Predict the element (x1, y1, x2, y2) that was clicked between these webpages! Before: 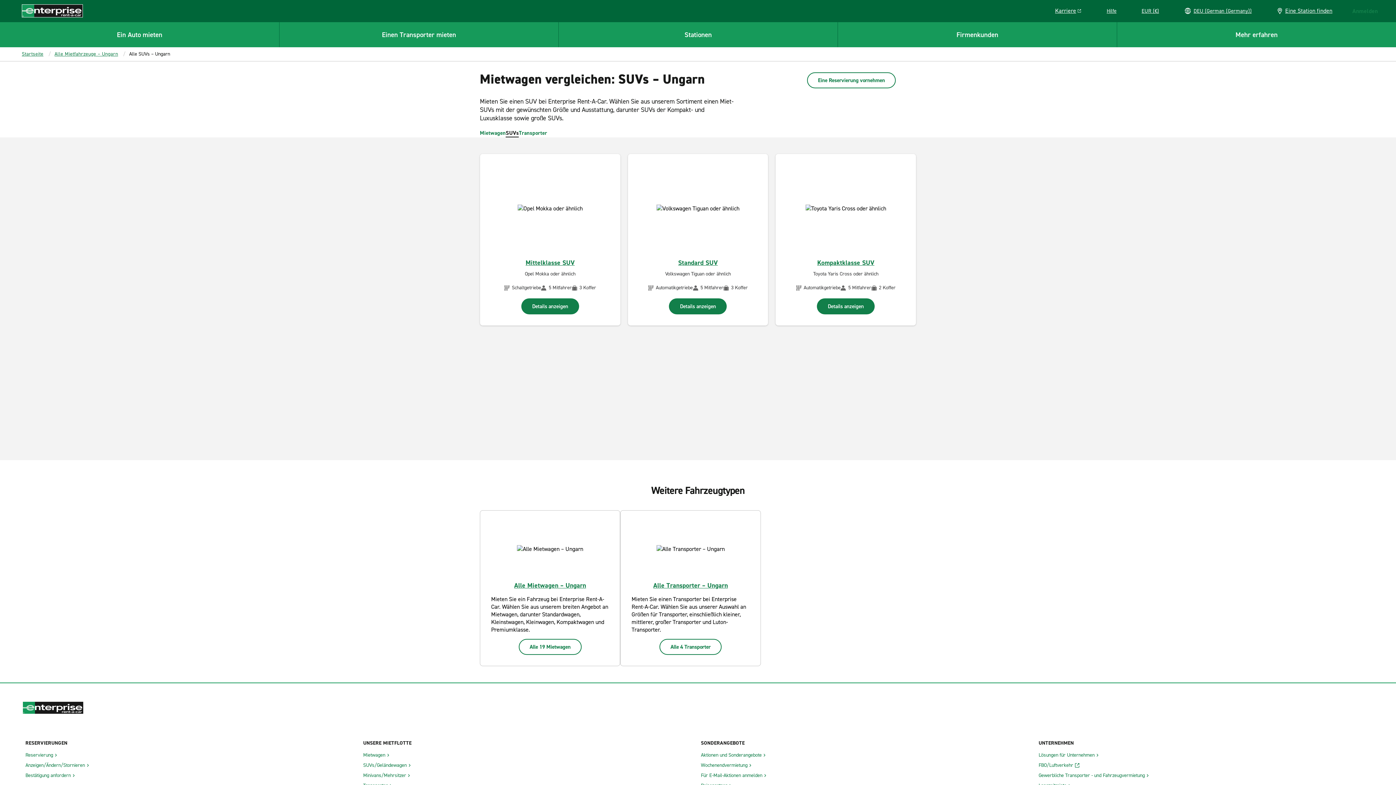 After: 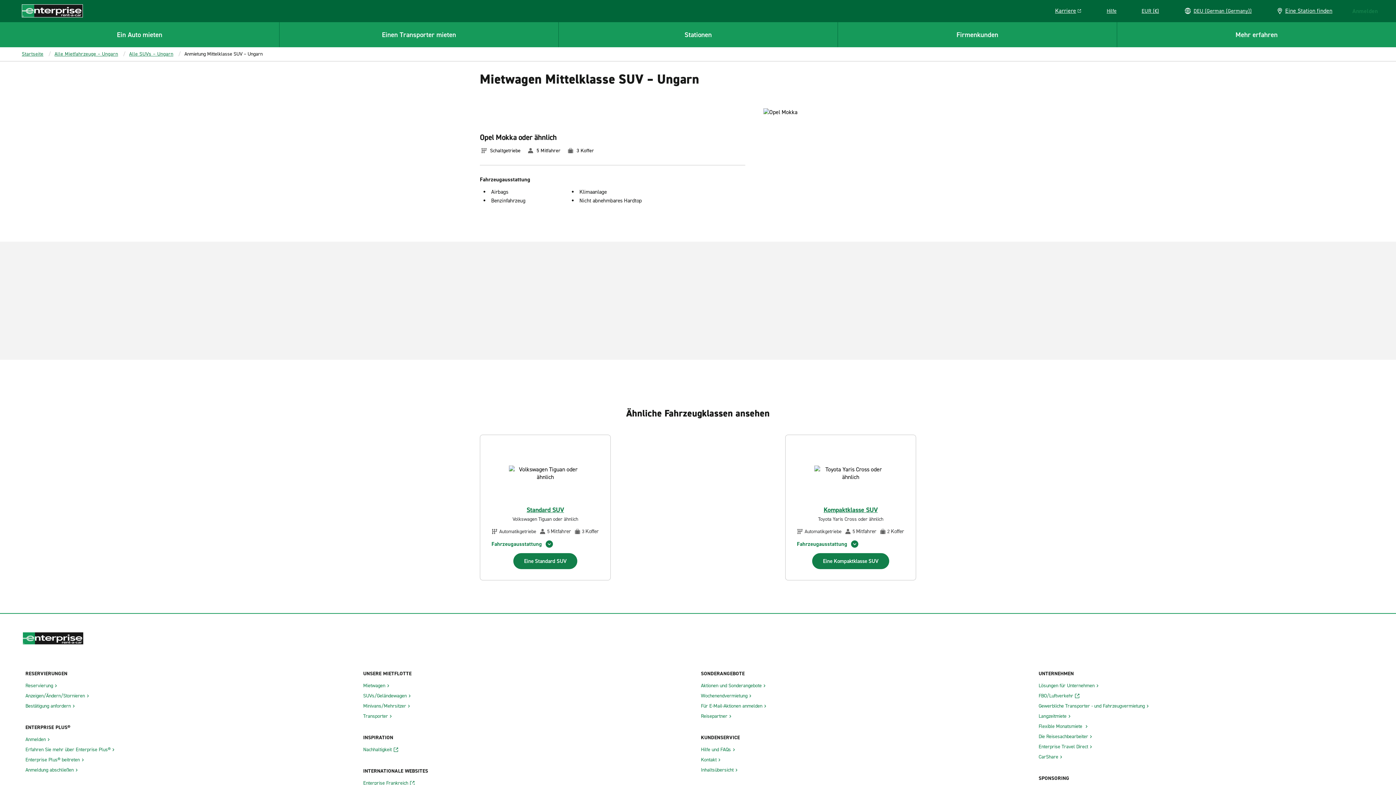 Action: bbox: (525, 258, 574, 267) label: Mittelklasse SUV